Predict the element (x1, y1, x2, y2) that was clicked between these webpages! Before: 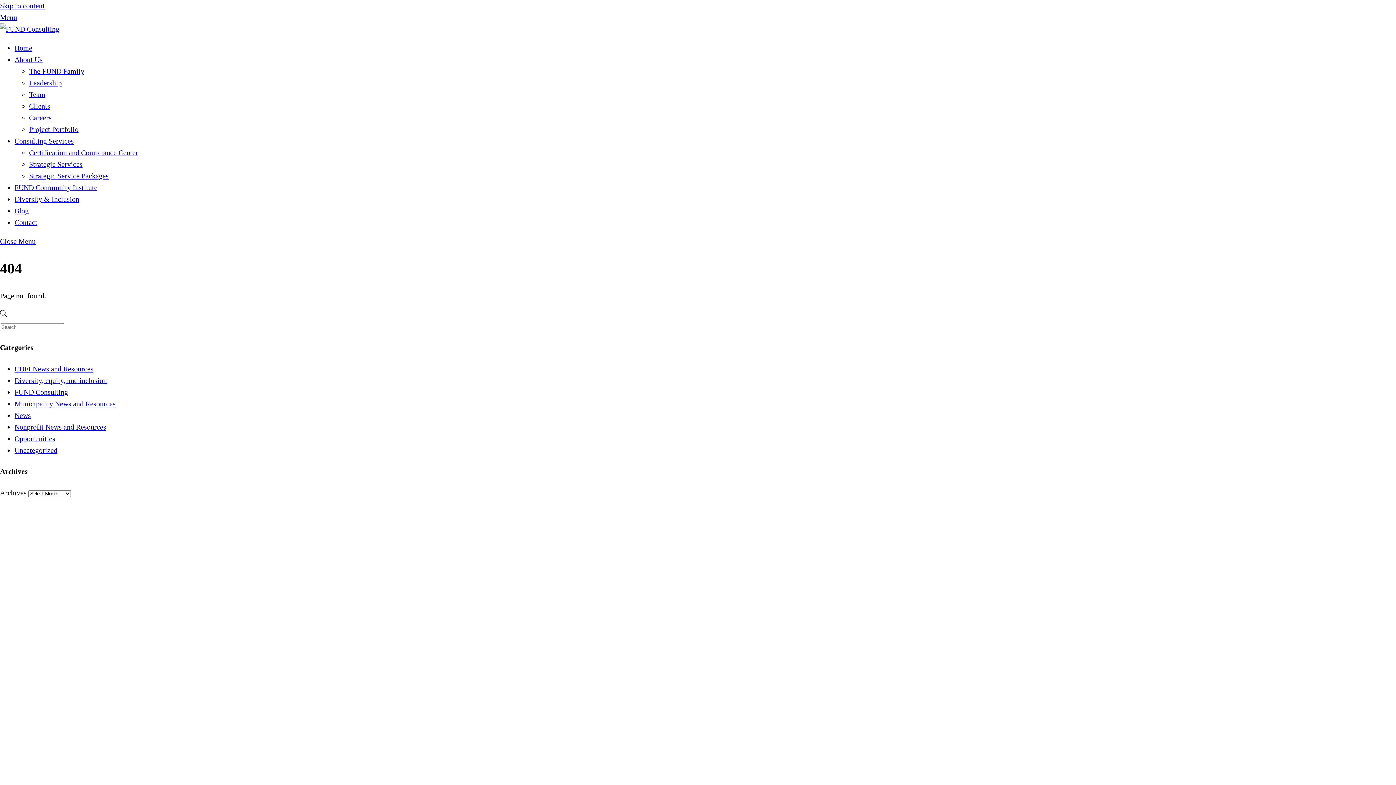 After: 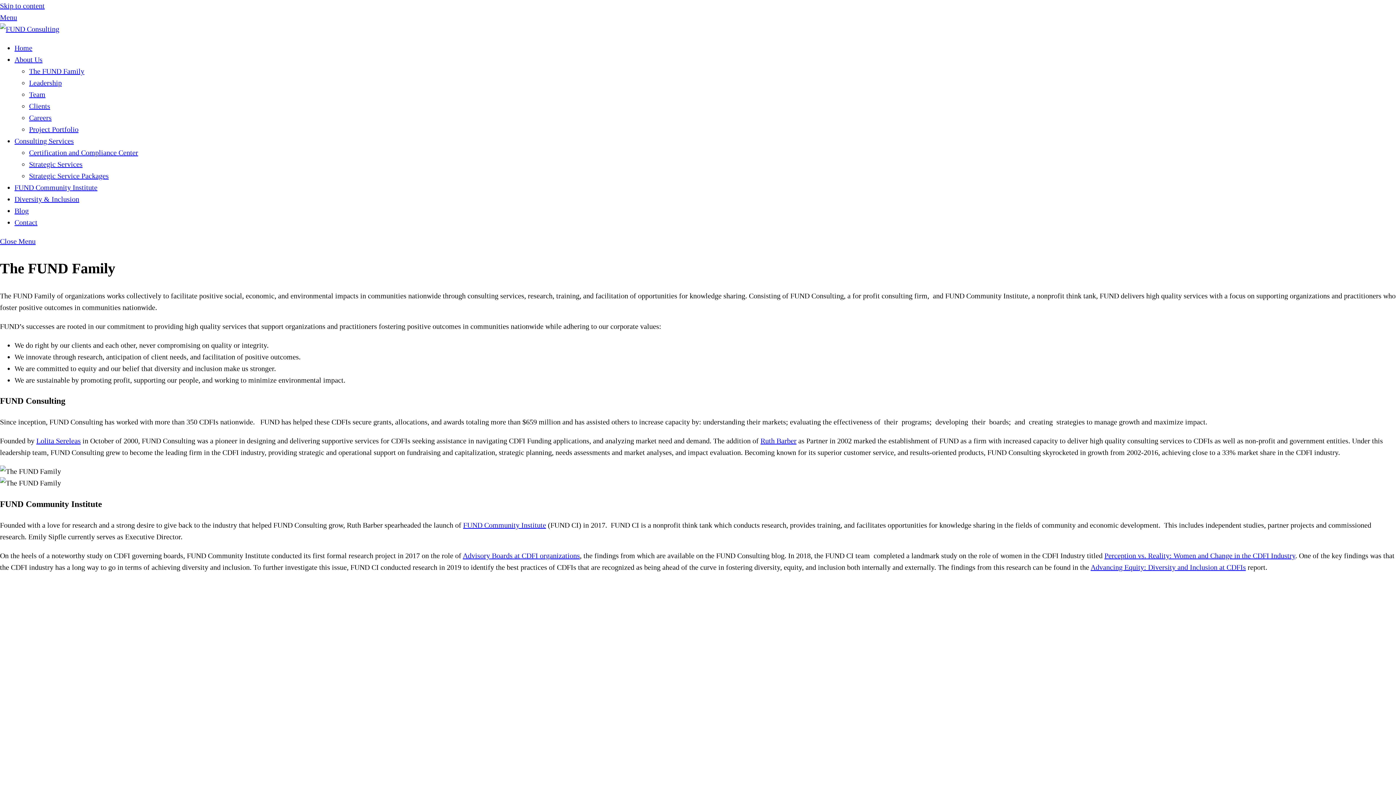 Action: bbox: (29, 67, 84, 75) label: The FUND Family